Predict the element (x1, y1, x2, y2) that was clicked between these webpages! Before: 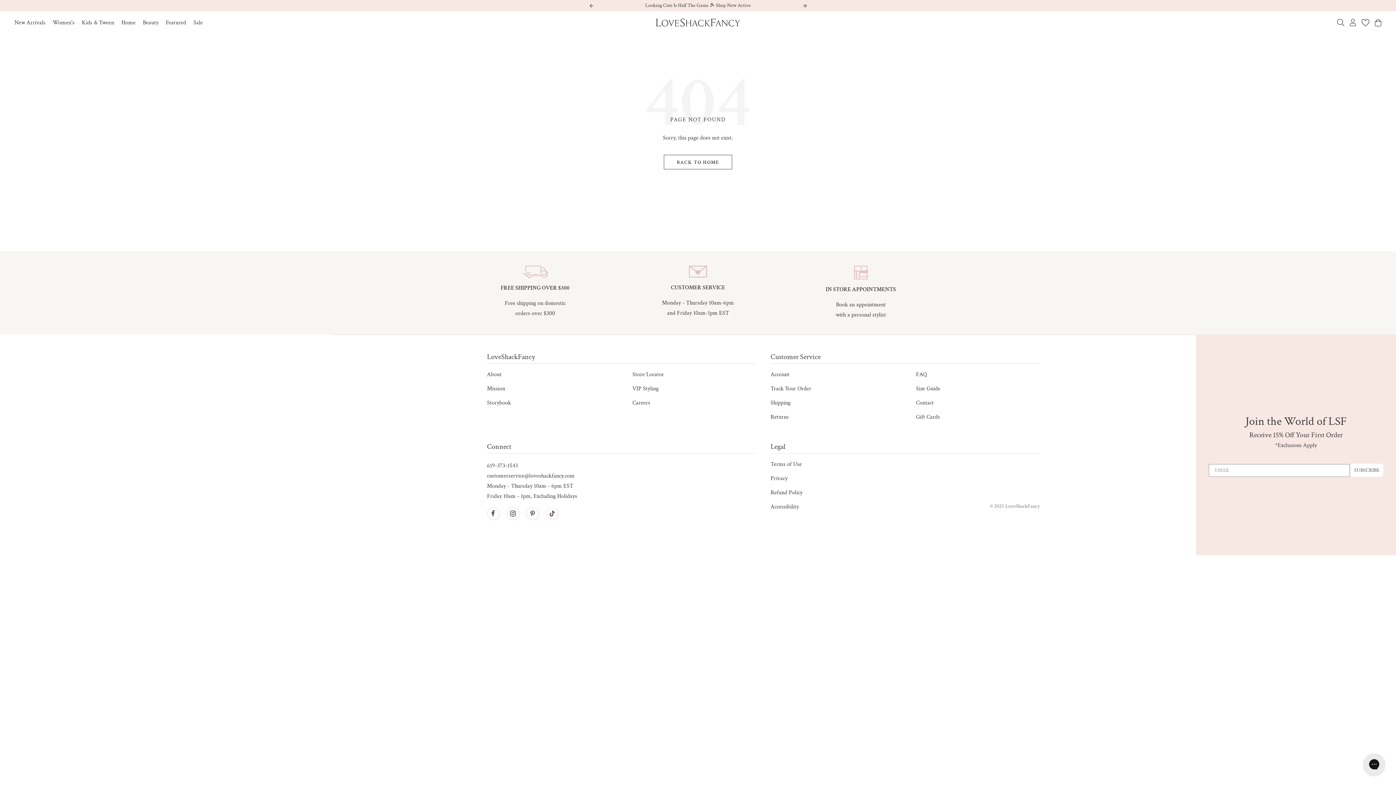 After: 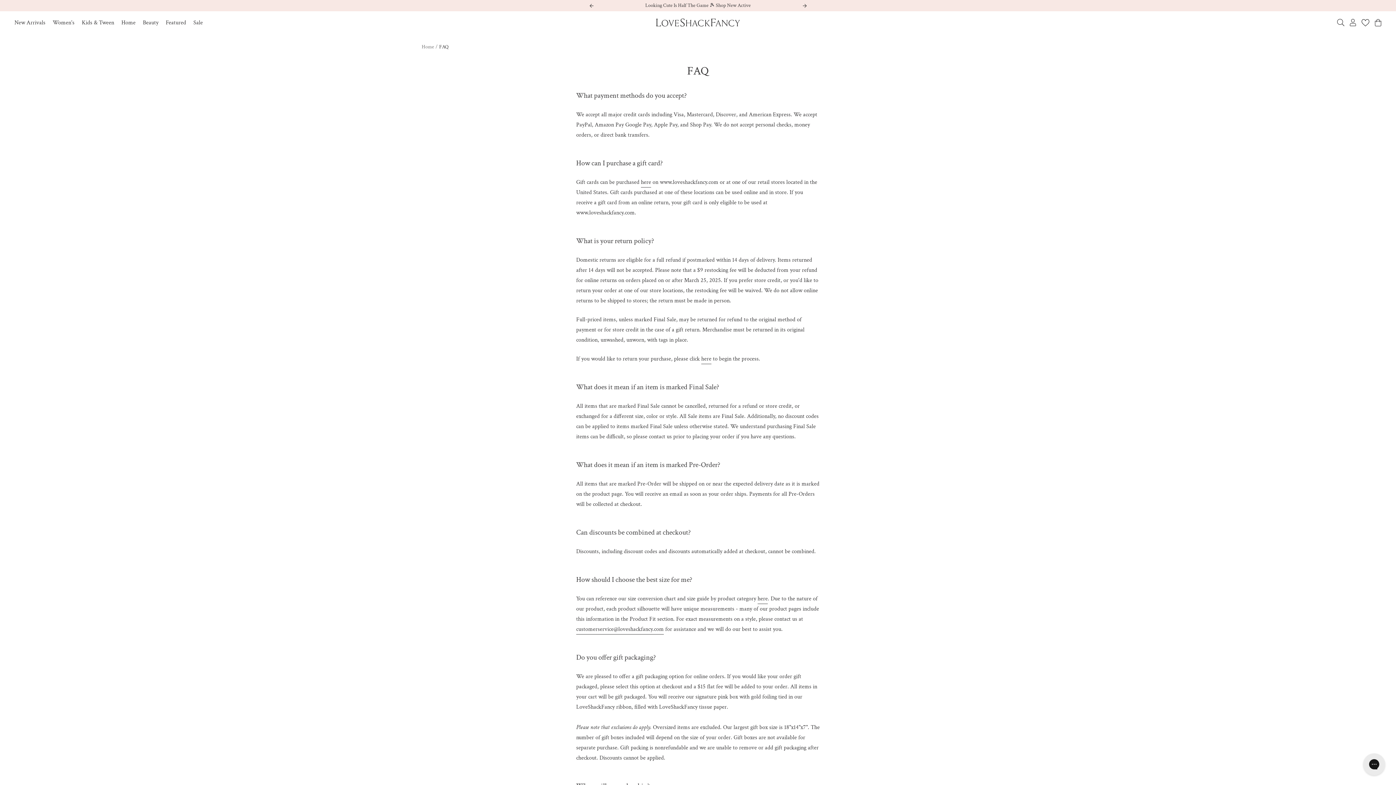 Action: bbox: (916, 371, 927, 378) label: FAQ